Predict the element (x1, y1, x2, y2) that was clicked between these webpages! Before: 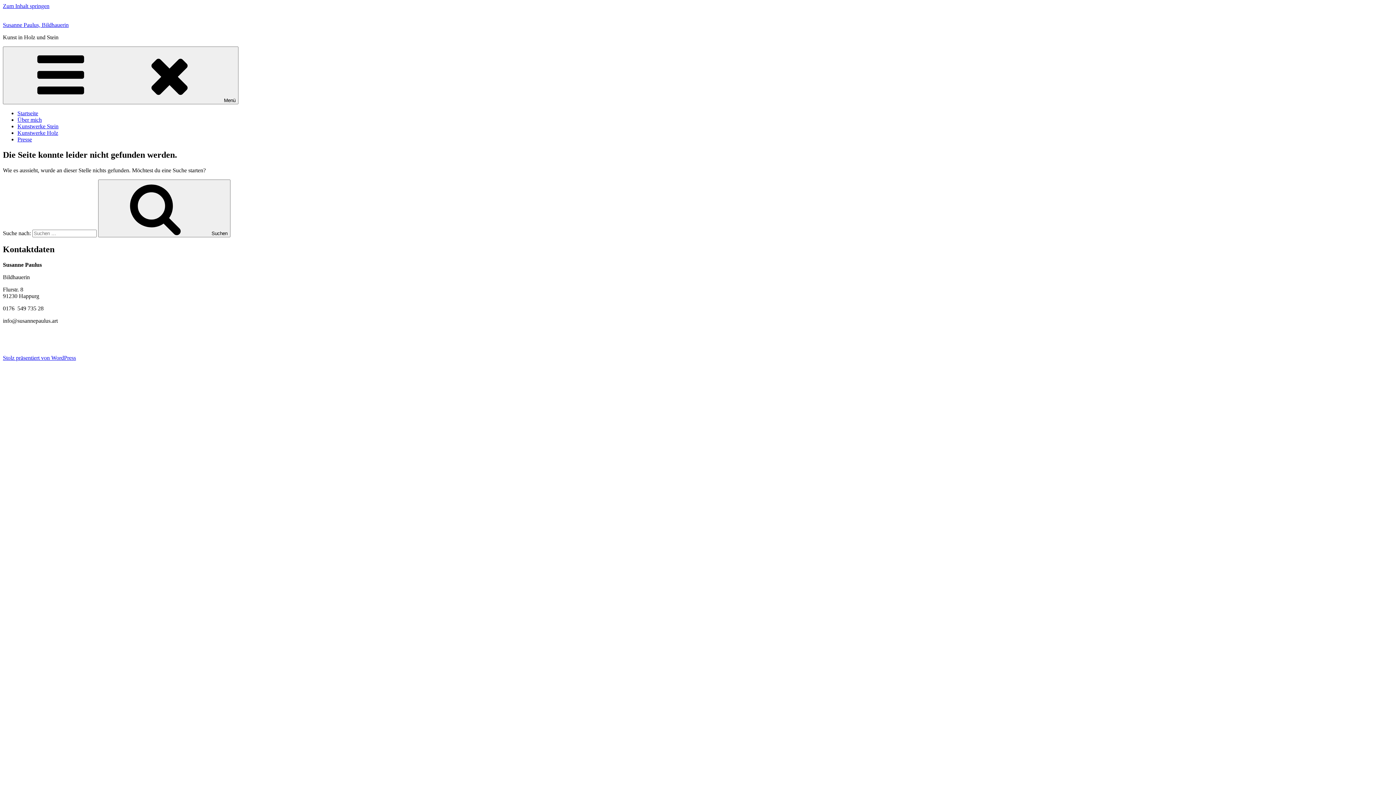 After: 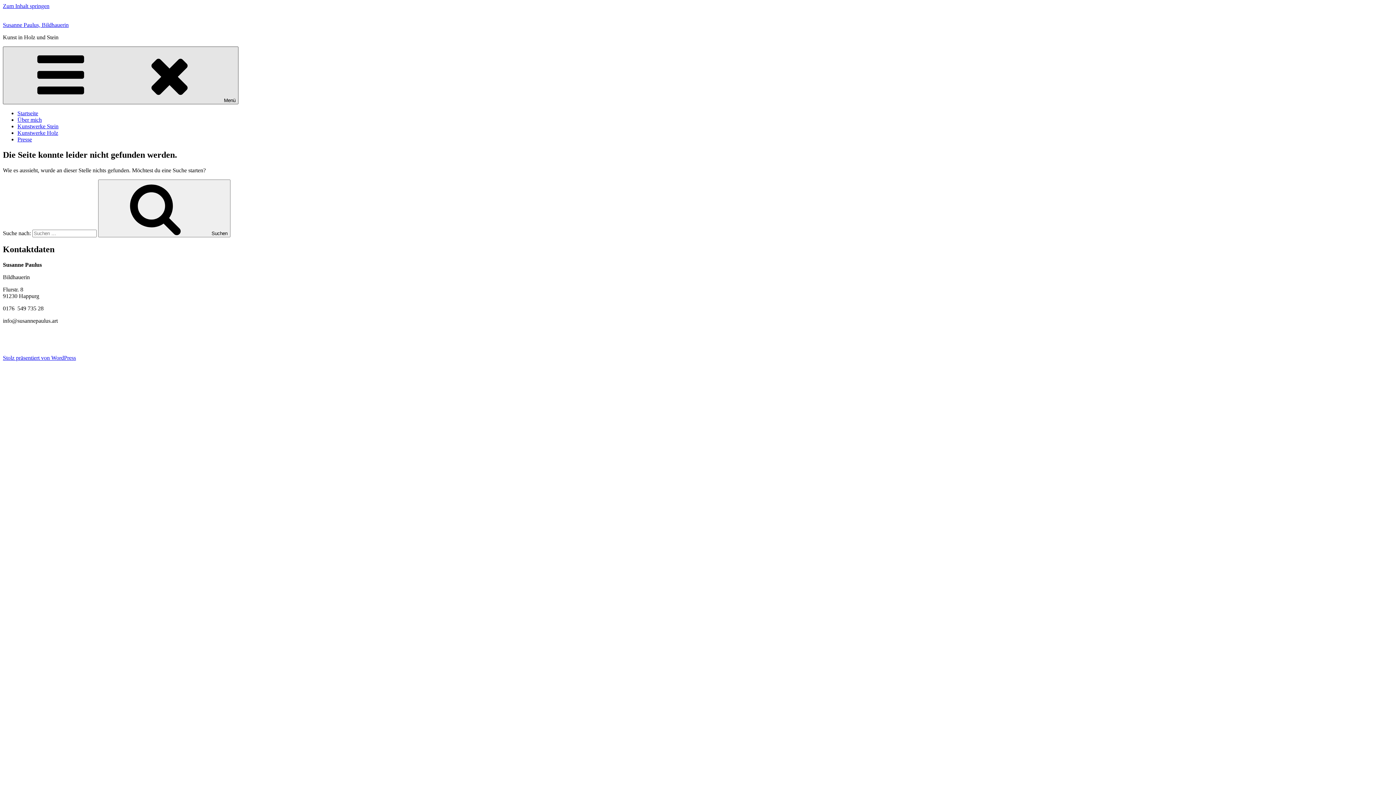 Action: bbox: (2, 46, 238, 104) label: Menü